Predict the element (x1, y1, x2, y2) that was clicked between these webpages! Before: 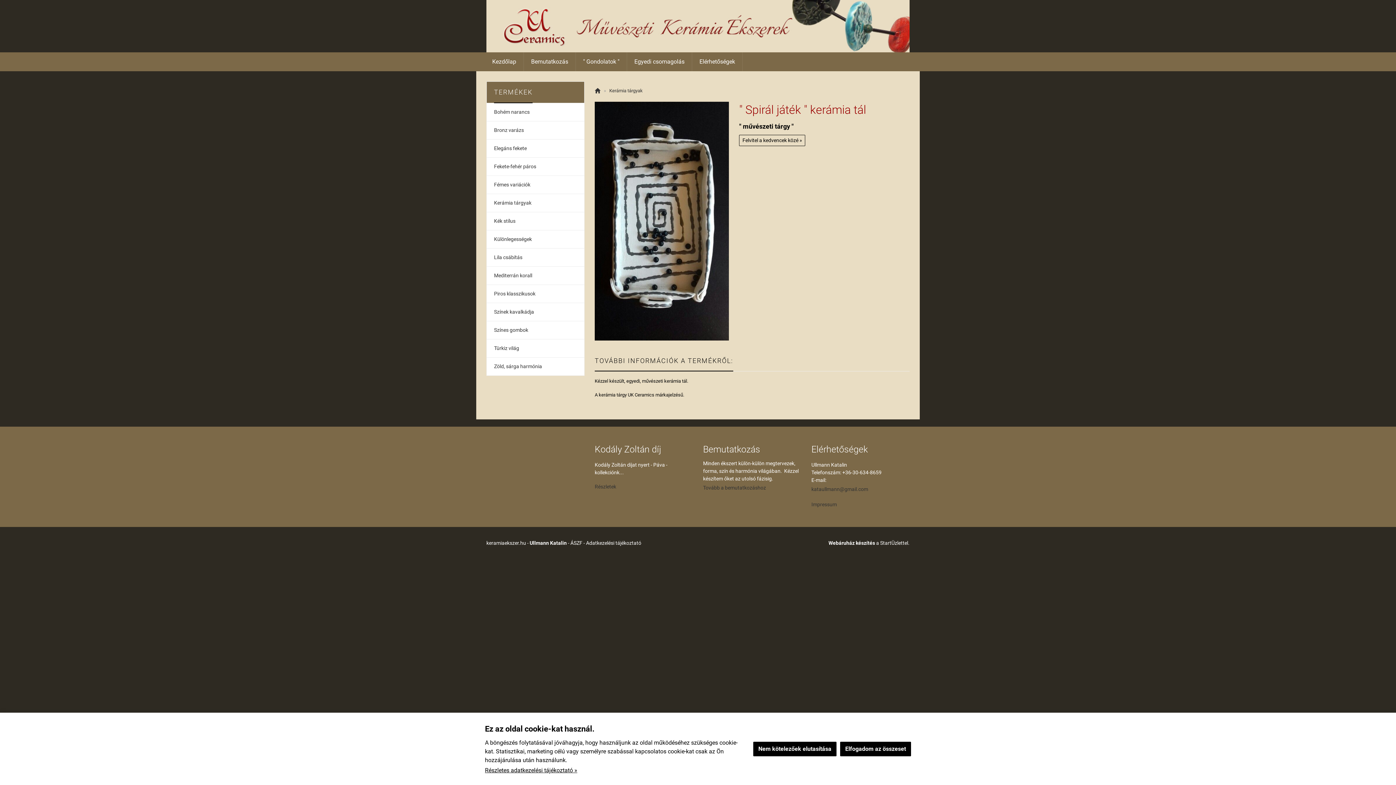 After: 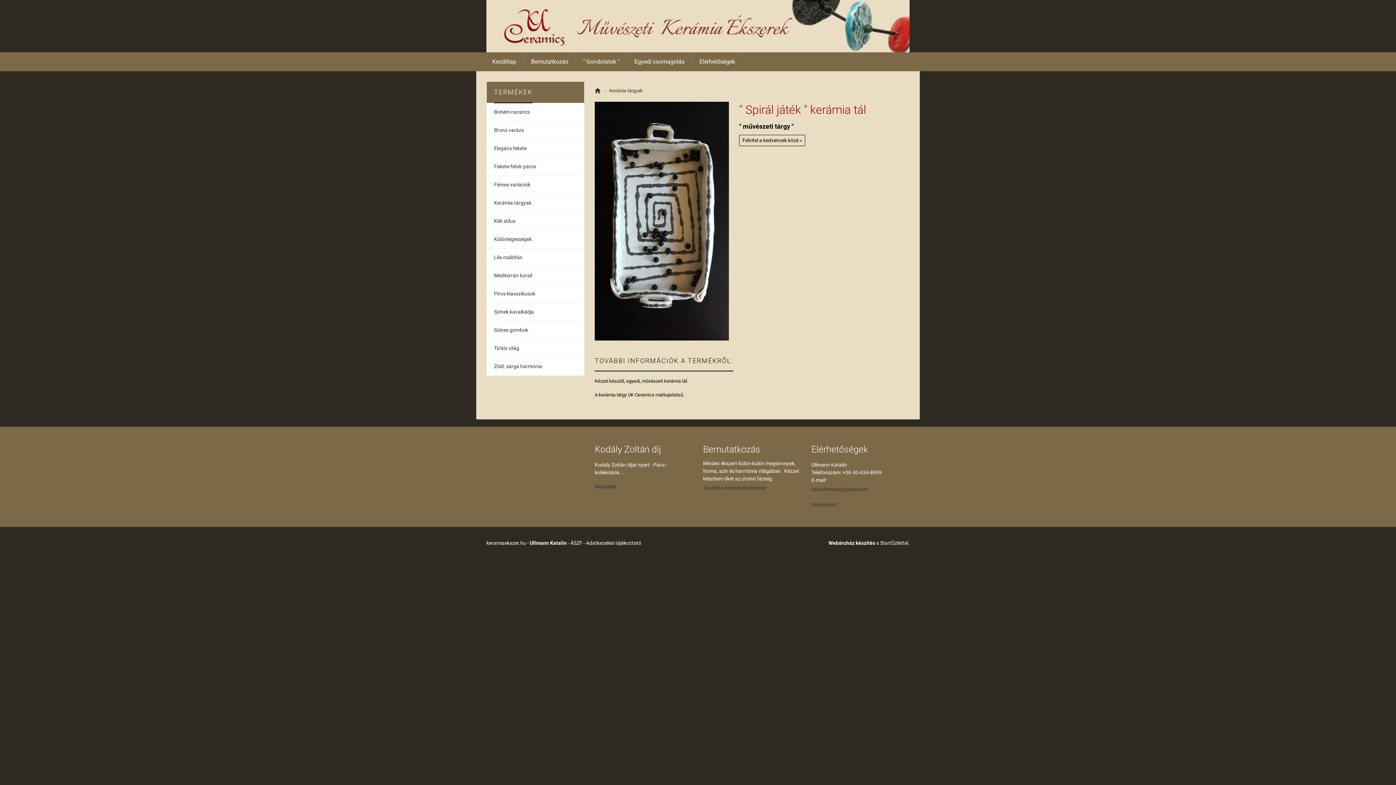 Action: bbox: (753, 742, 836, 756) label: Nem kötelezőek elutasítása